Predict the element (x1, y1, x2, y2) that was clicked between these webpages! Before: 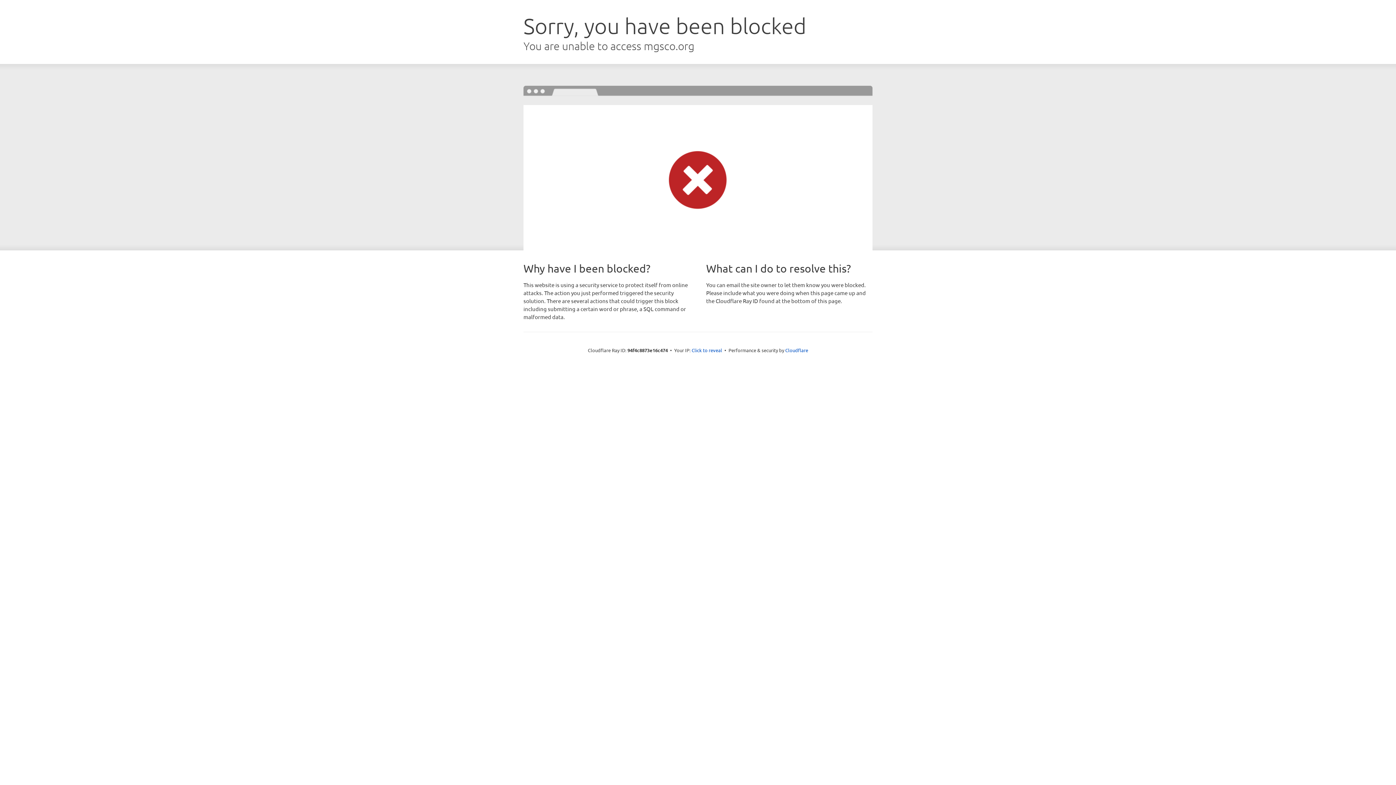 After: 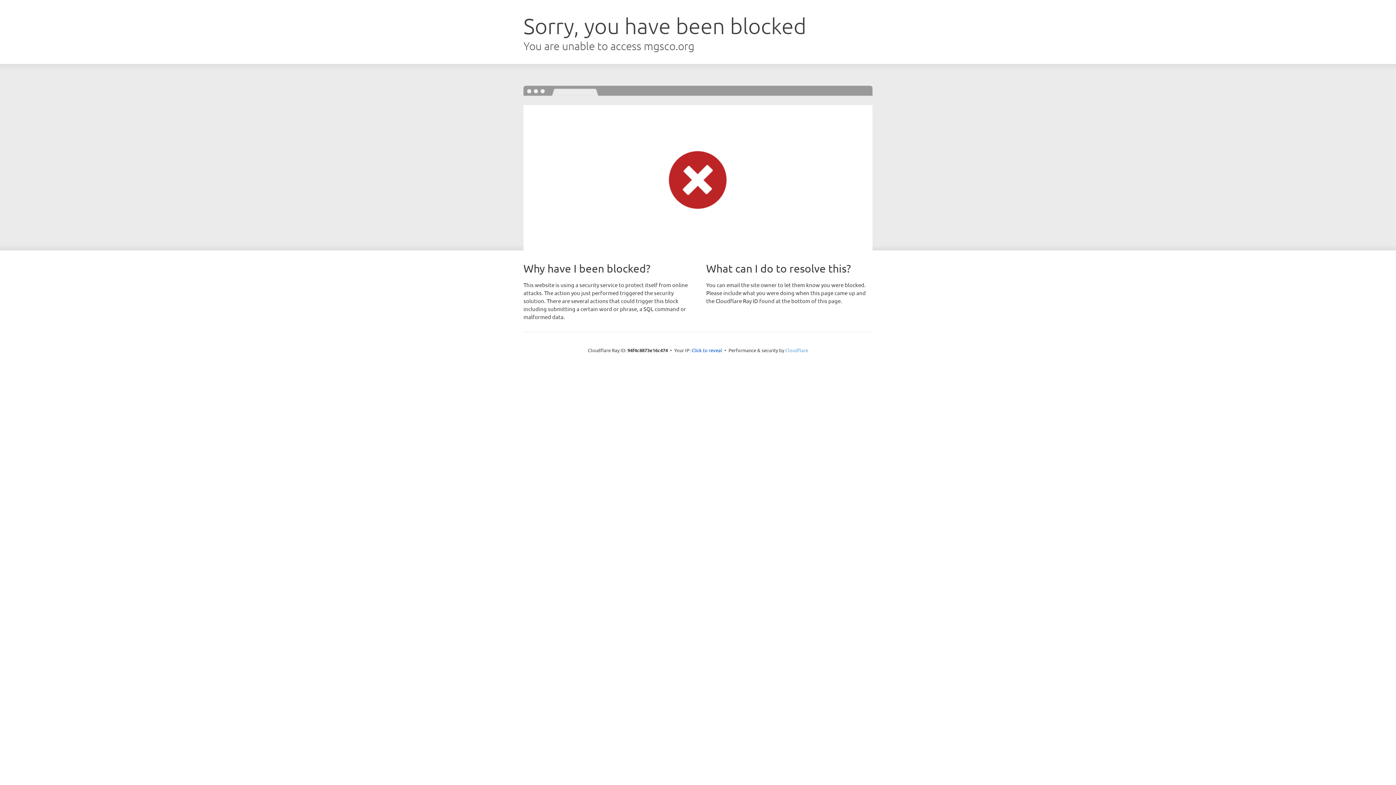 Action: label: Cloudflare bbox: (785, 347, 808, 353)